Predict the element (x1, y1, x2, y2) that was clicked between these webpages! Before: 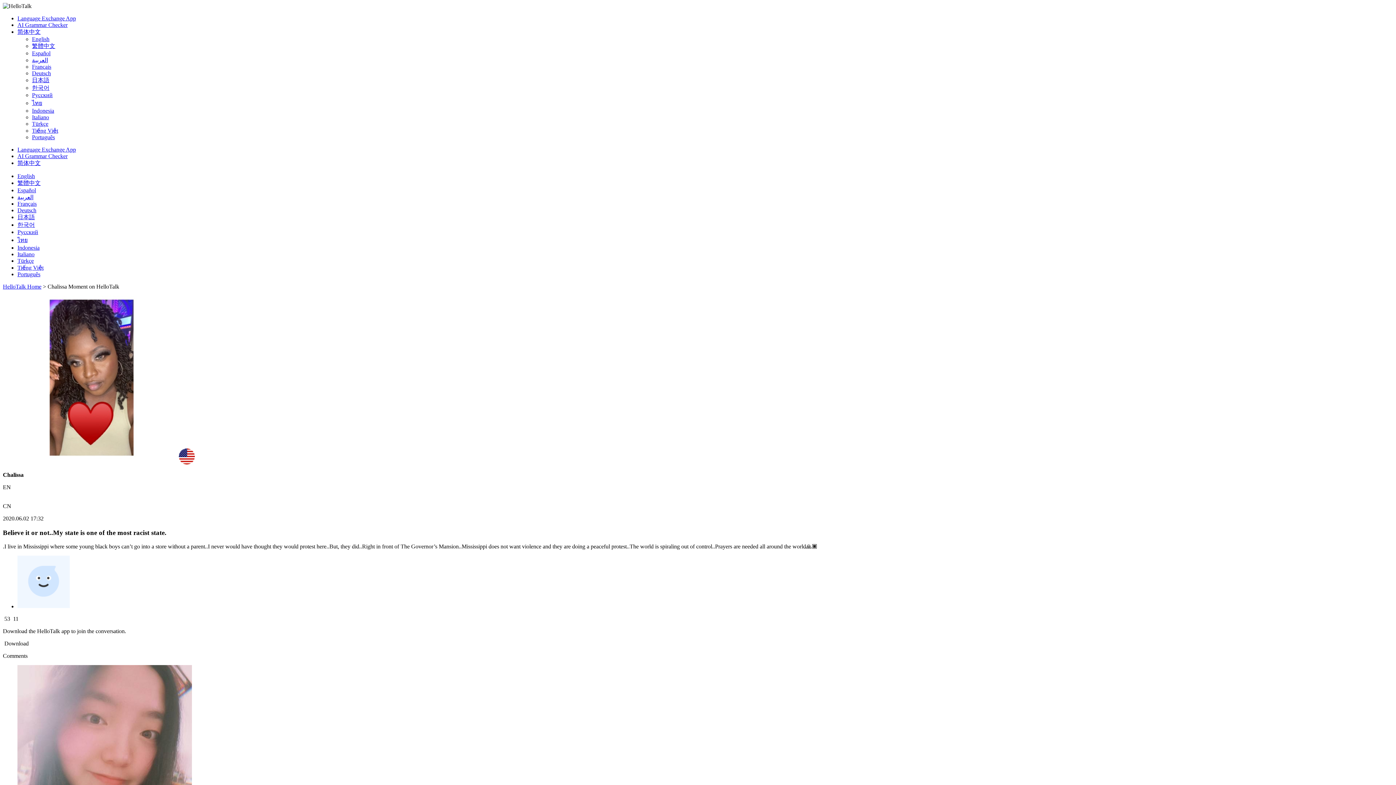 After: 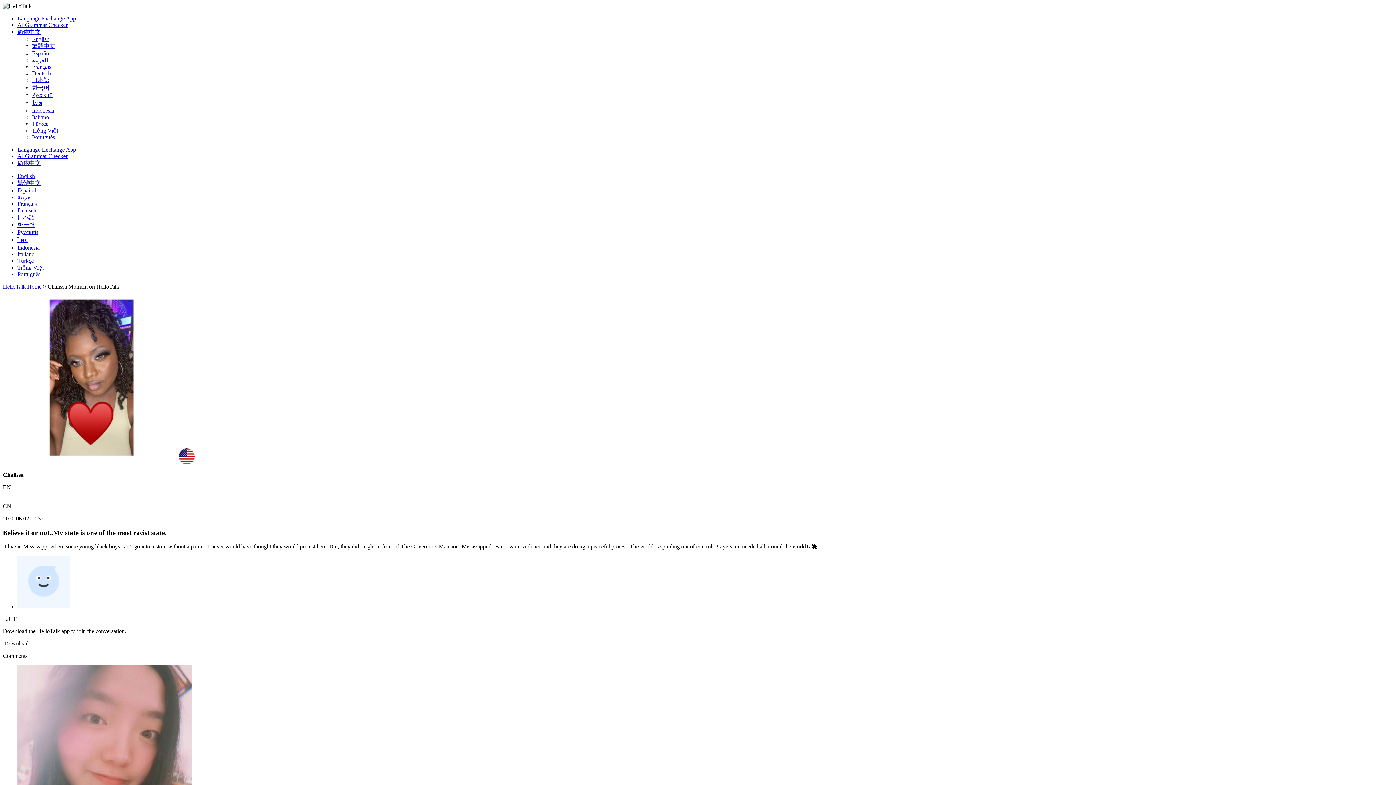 Action: label: Español bbox: (17, 187, 36, 193)